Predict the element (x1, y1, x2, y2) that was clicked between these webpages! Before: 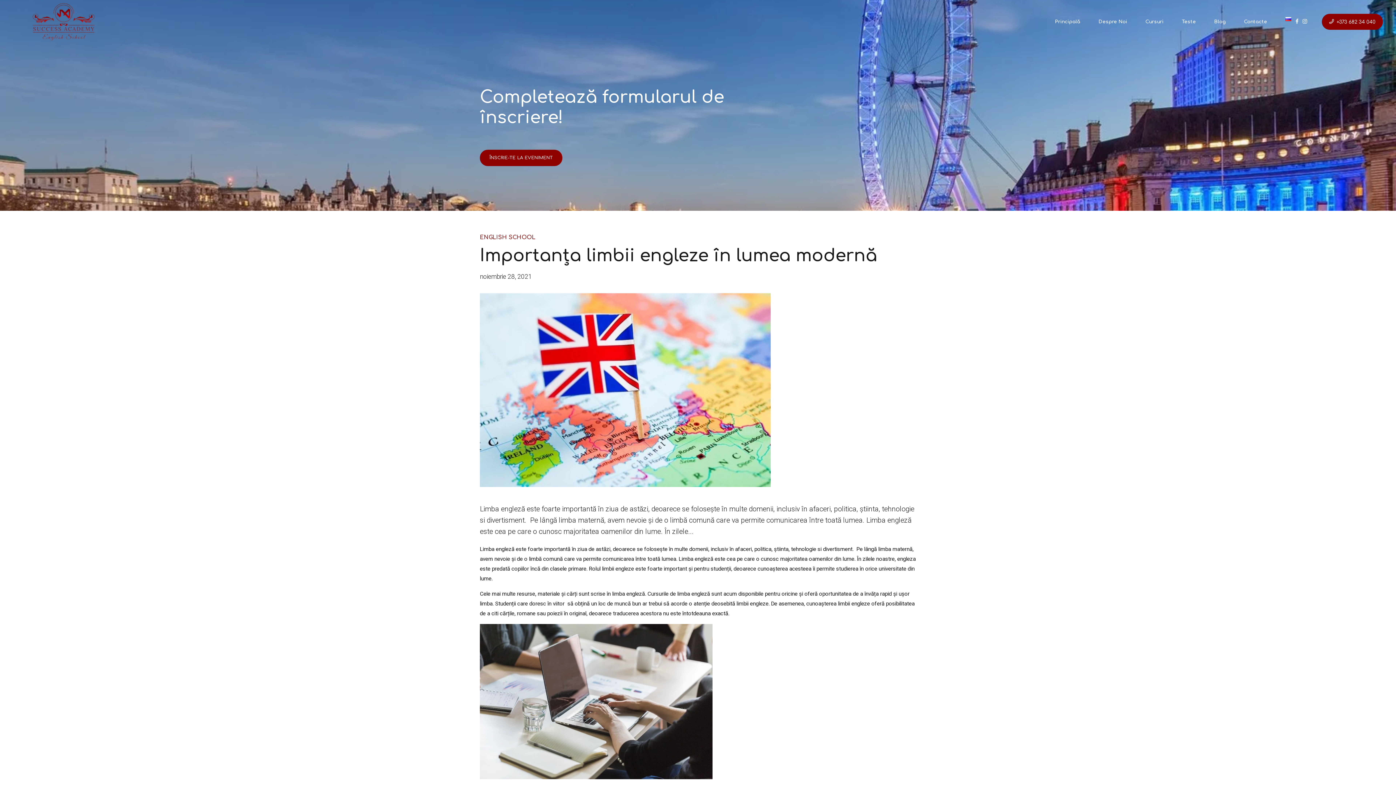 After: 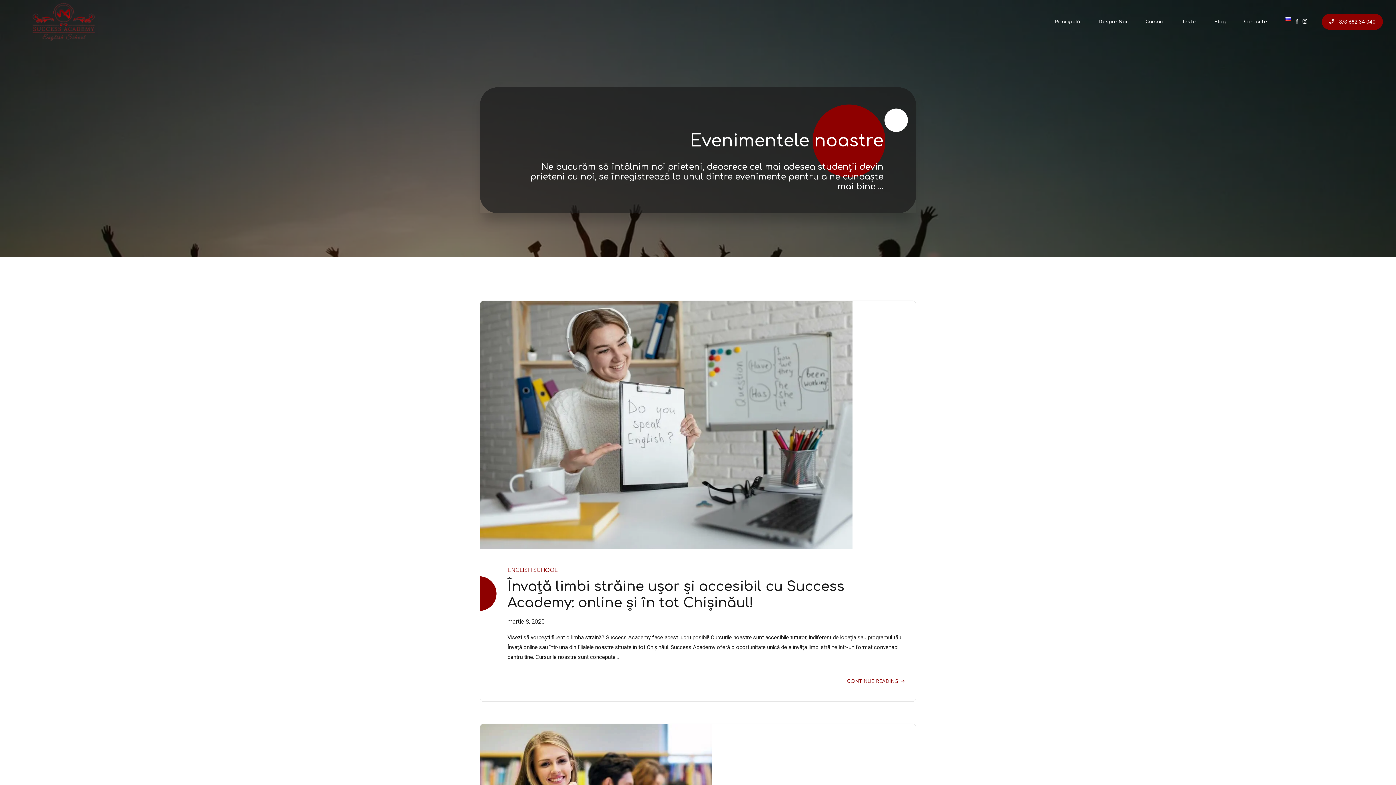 Action: label: ENGLISH SCHOOL bbox: (480, 234, 535, 240)